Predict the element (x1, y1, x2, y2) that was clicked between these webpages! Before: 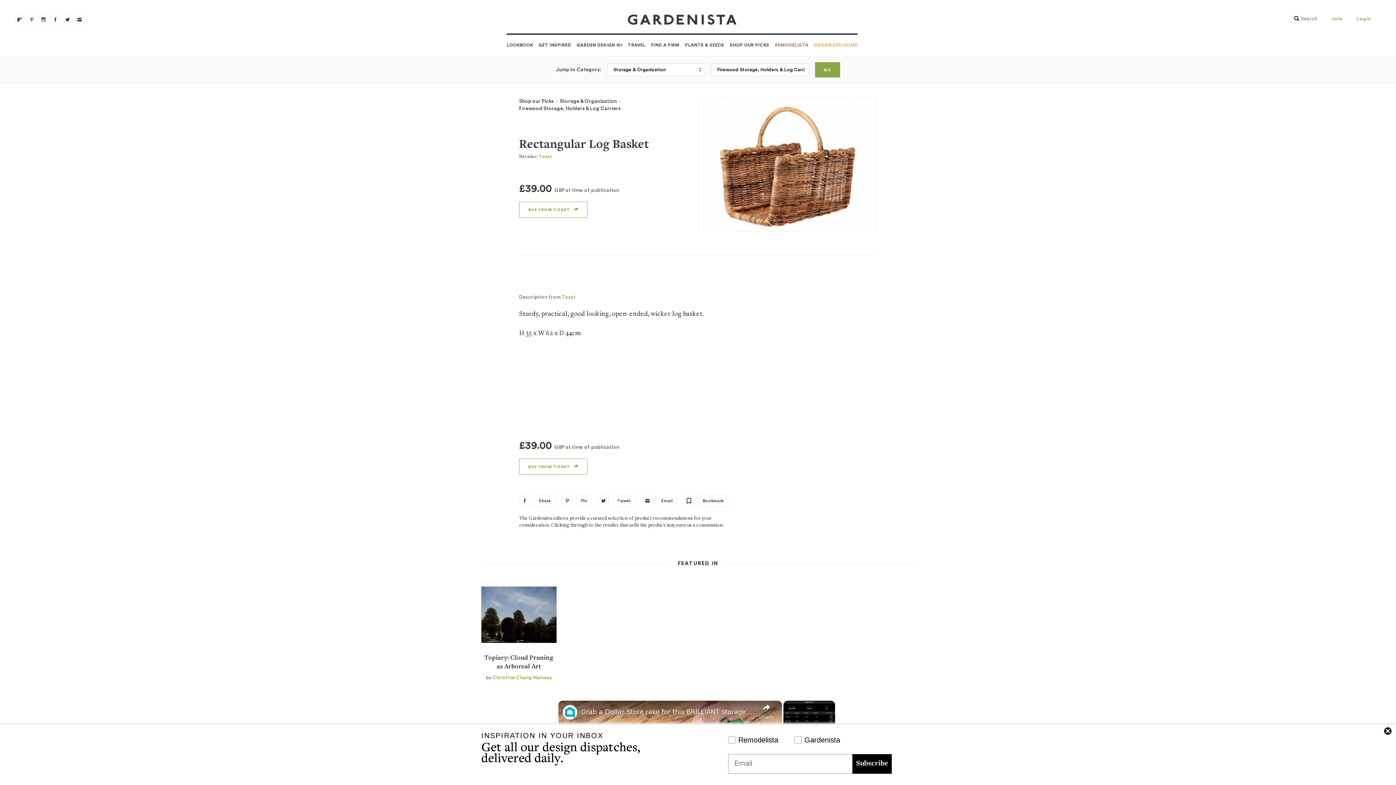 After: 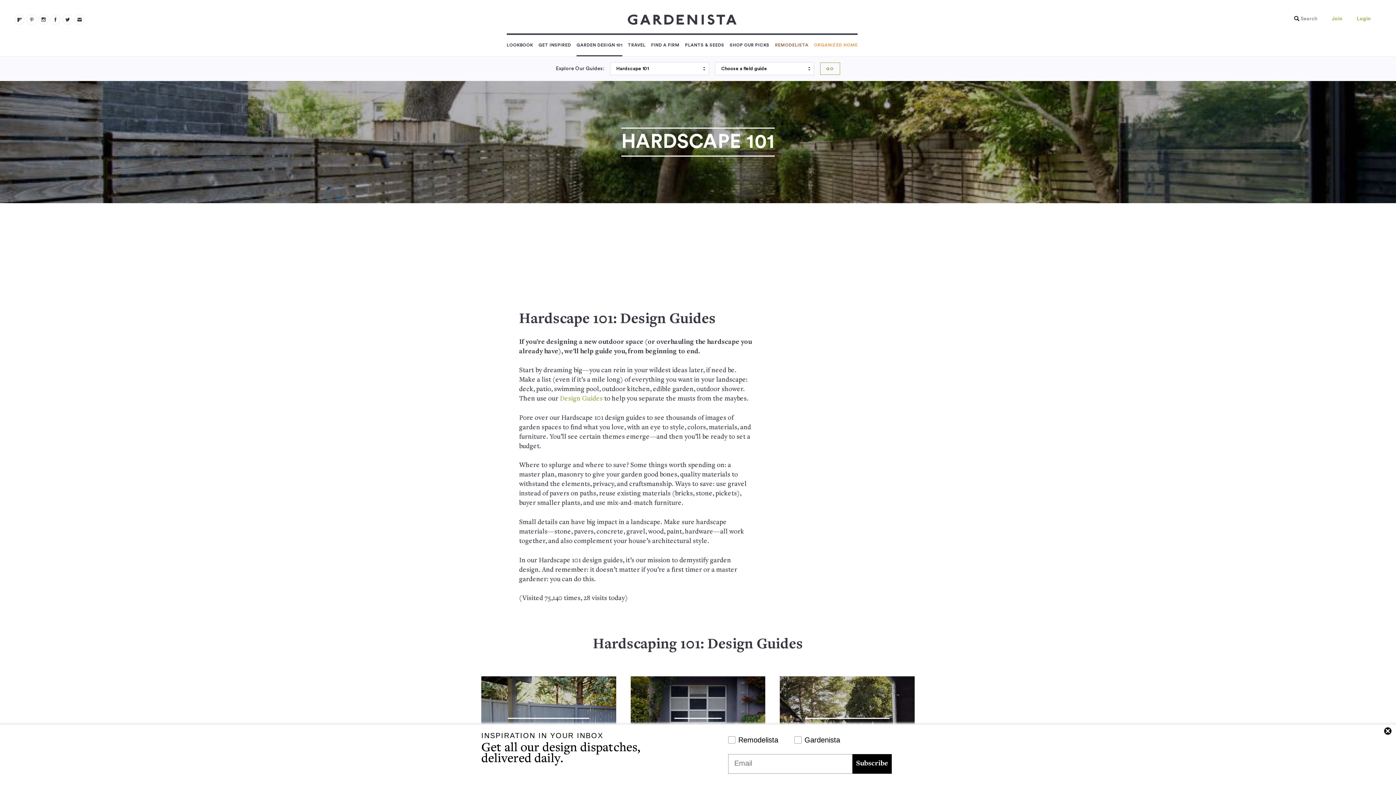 Action: bbox: (576, 34, 622, 56) label: GARDEN DESIGN 101